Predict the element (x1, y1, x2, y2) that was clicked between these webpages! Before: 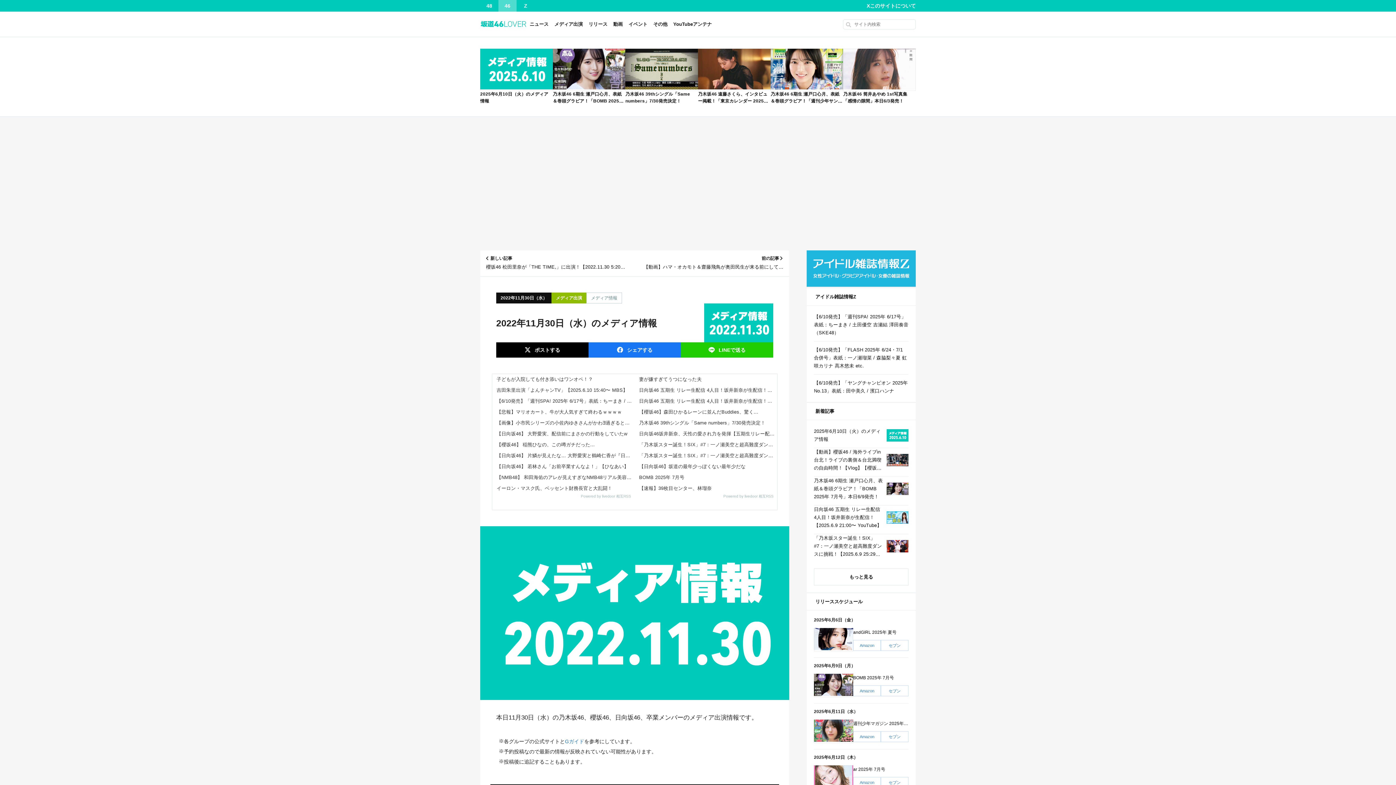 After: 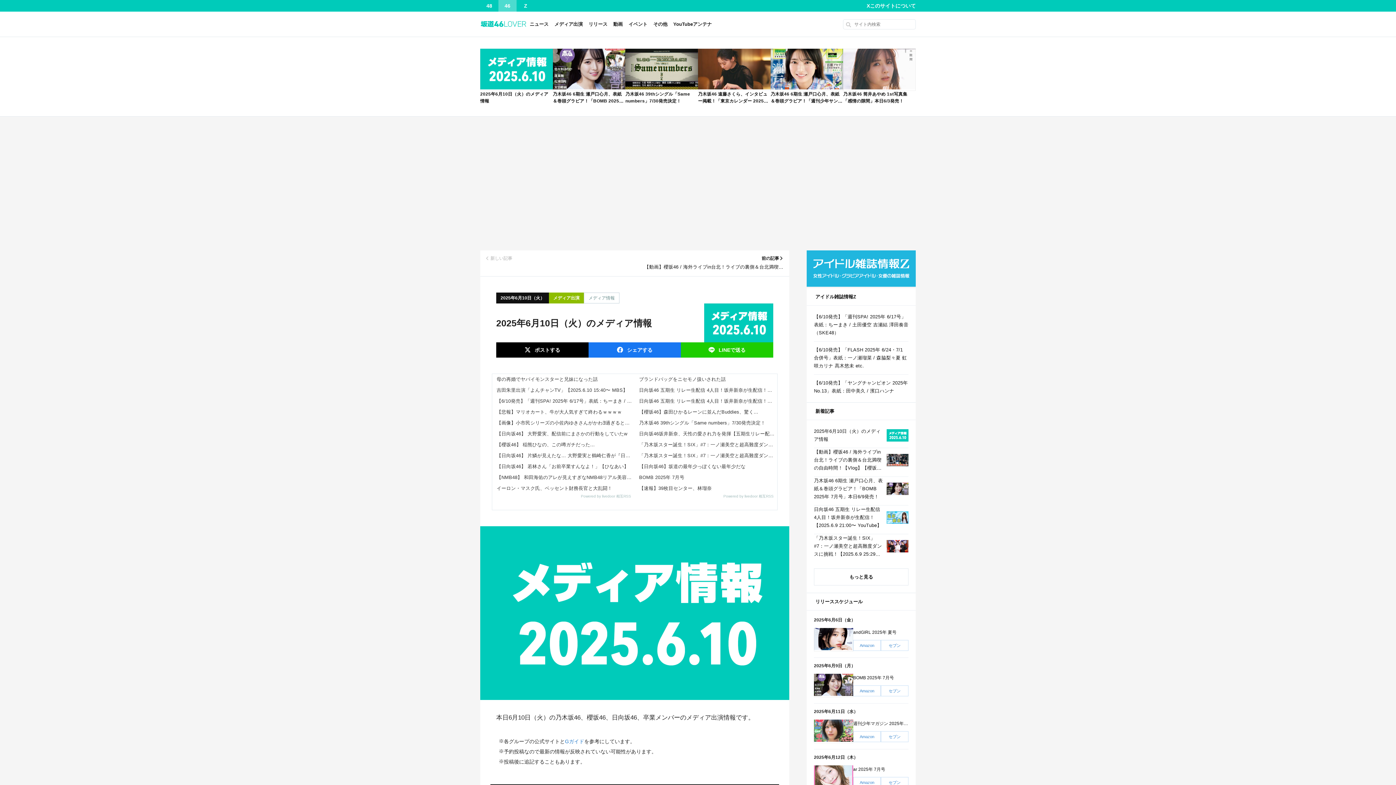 Action: bbox: (480, 48, 552, 104) label: 2025年6月10日（火）のメディア情報